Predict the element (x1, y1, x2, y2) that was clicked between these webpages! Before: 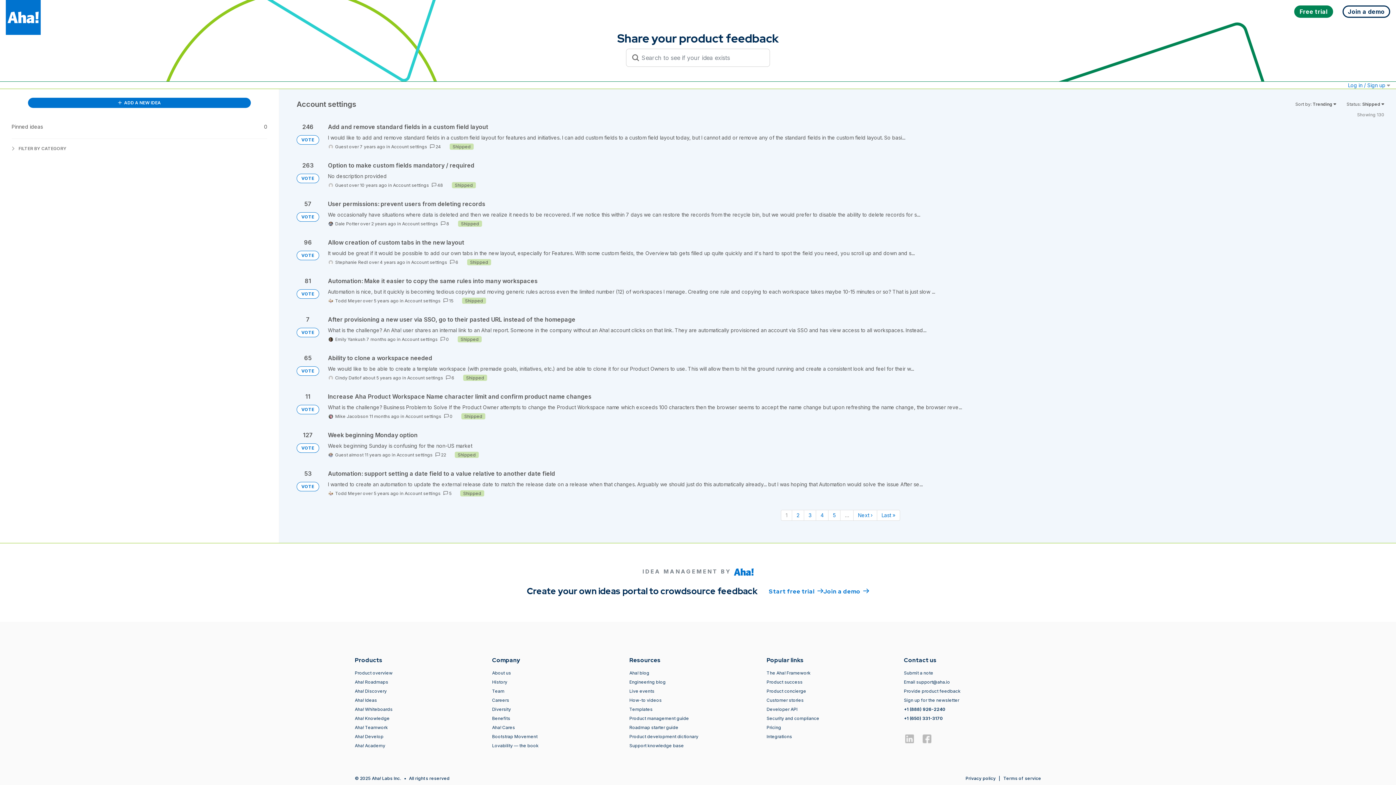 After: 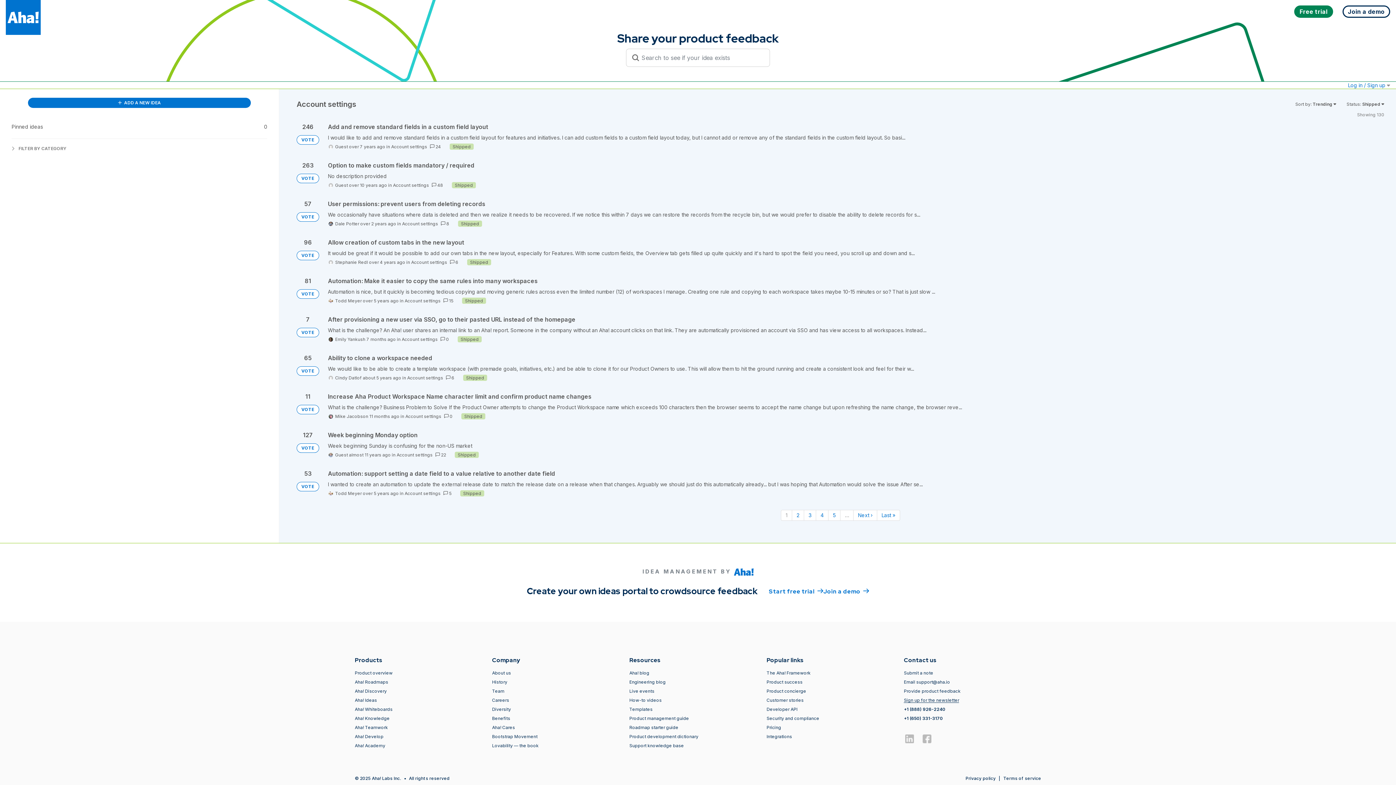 Action: label: Sign up for the newsletter bbox: (904, 697, 959, 703)